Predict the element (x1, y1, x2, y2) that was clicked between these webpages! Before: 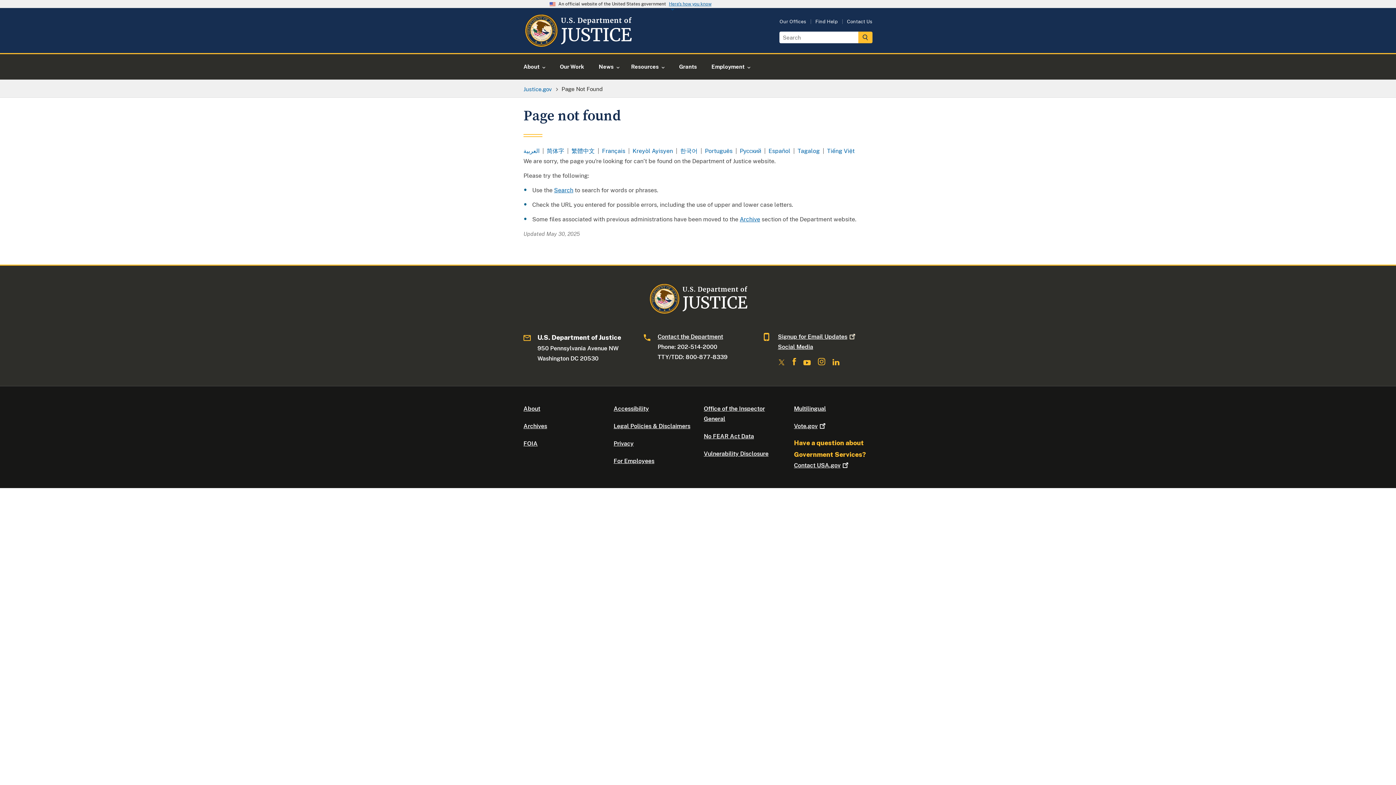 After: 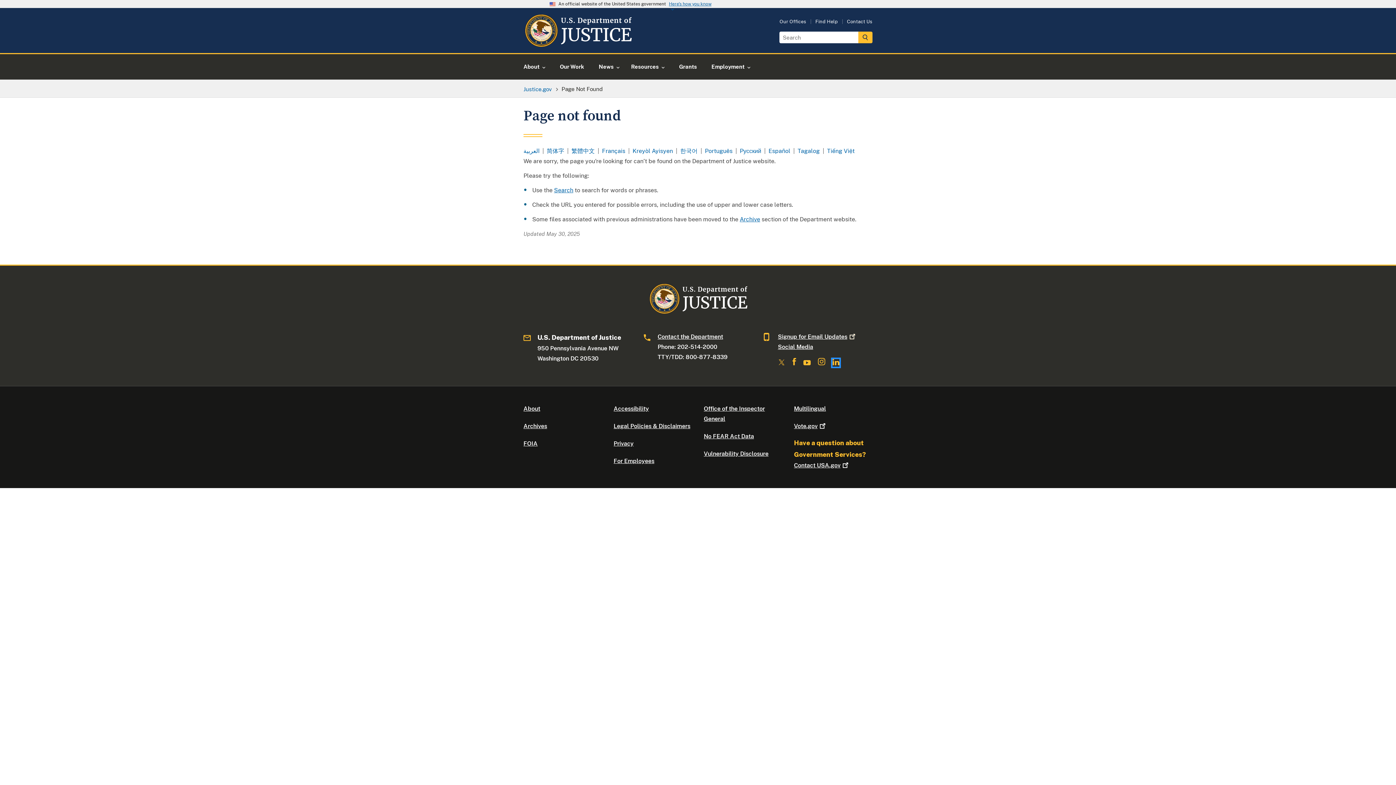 Action: bbox: (832, 359, 839, 366)